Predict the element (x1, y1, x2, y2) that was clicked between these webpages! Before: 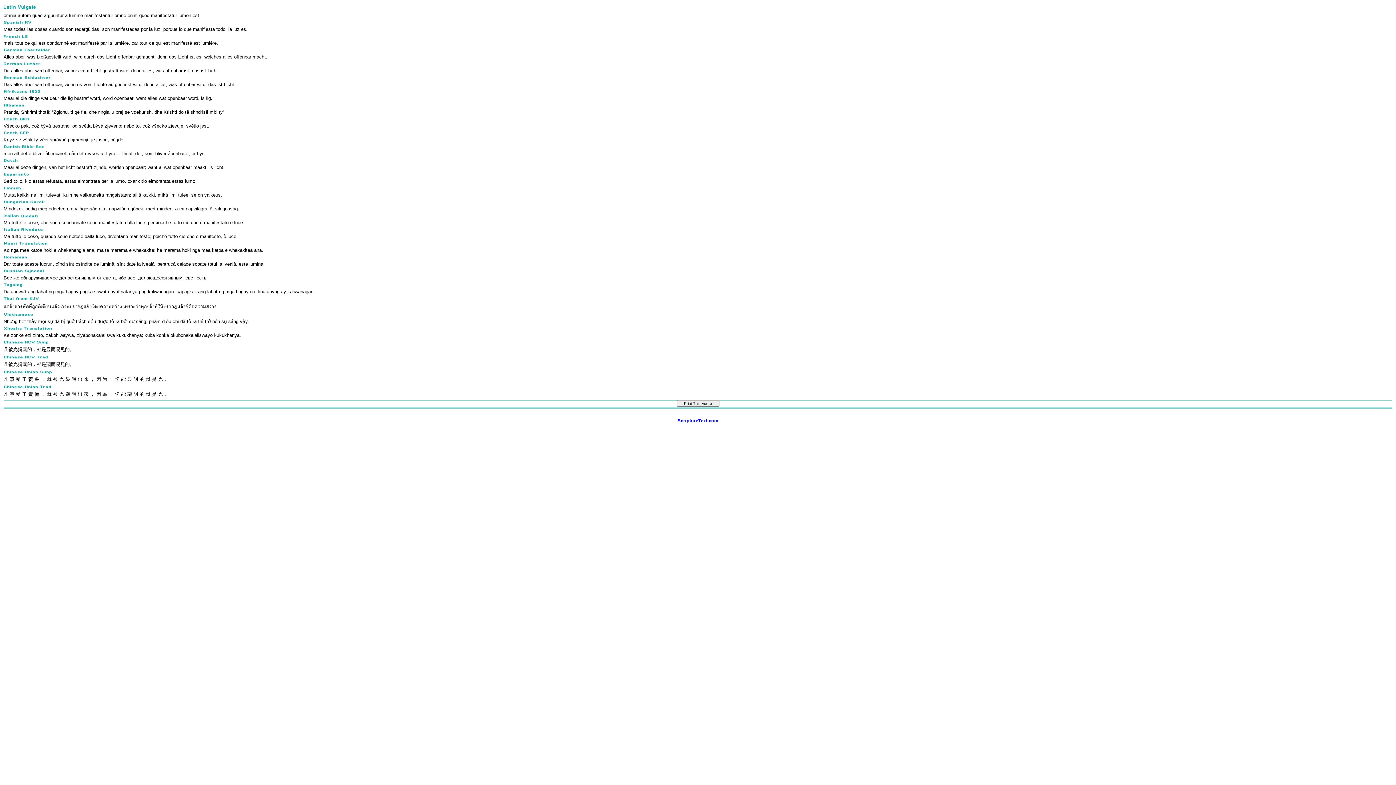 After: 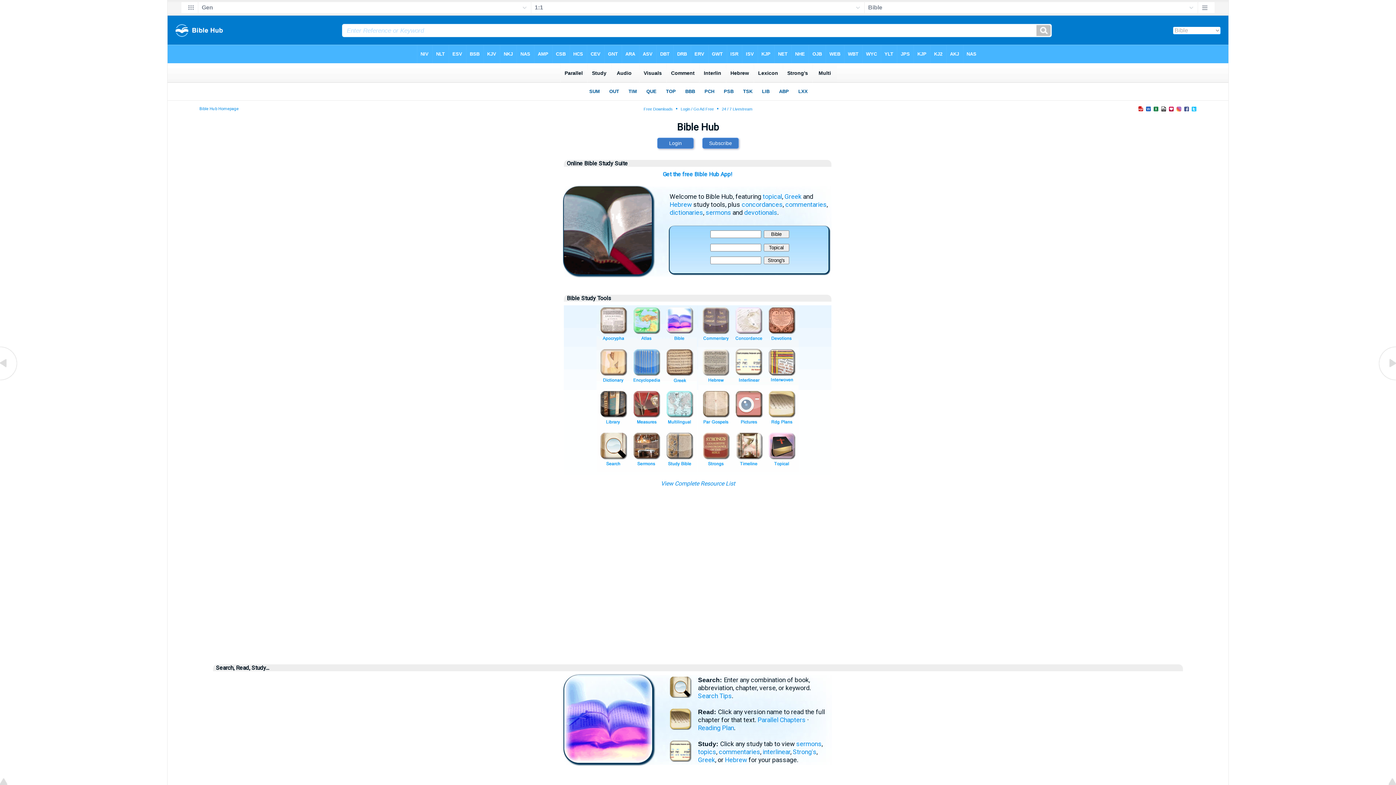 Action: bbox: (677, 418, 718, 423) label: 
ScriptureText.com